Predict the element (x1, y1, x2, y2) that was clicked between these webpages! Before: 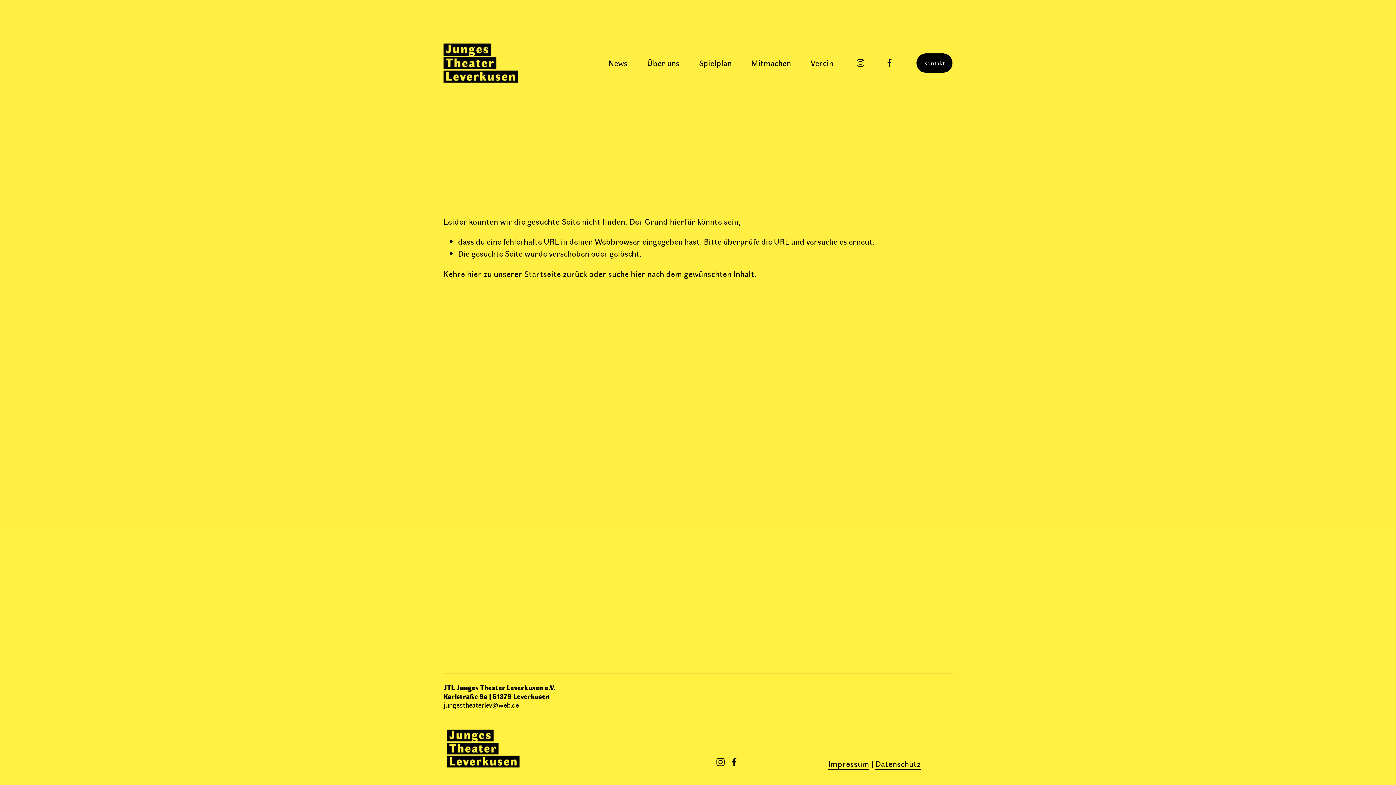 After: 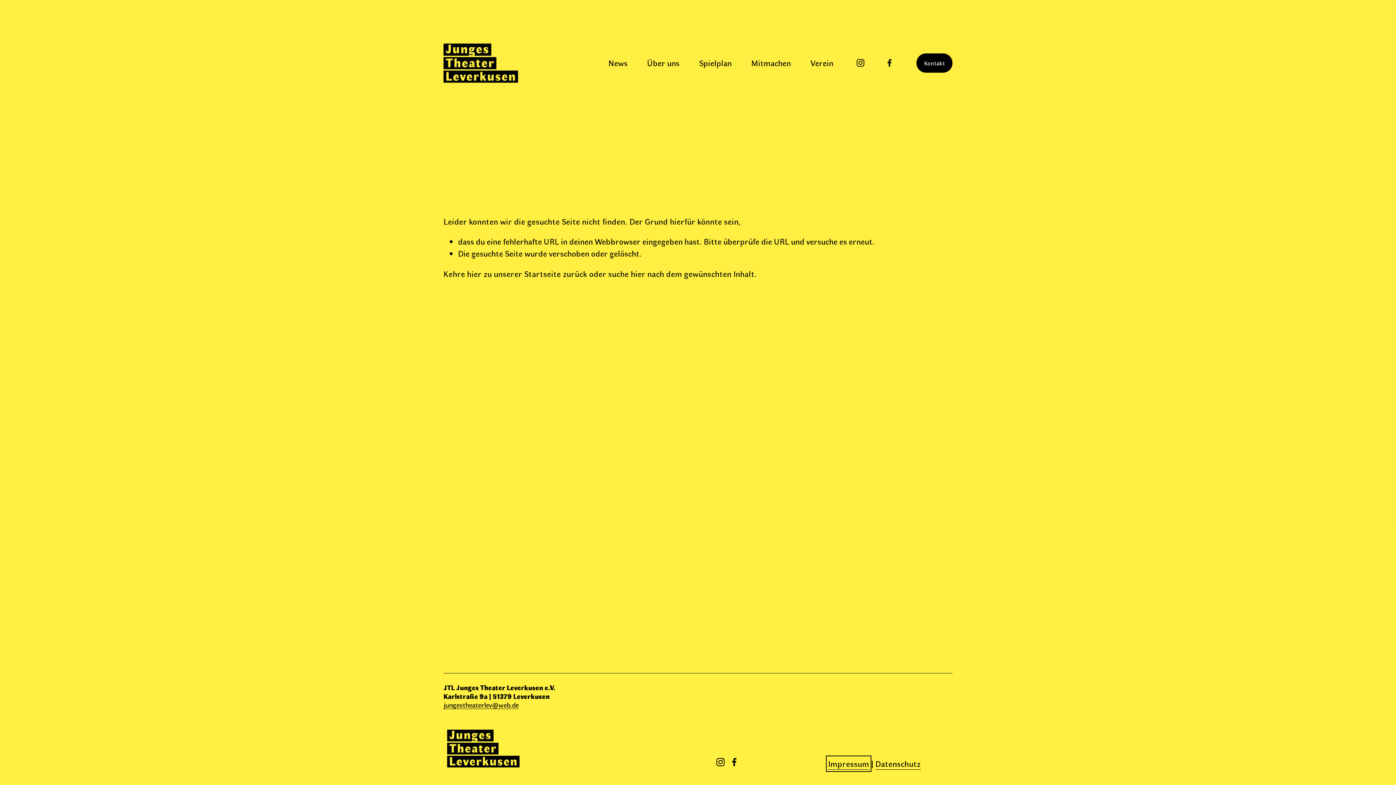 Action: bbox: (828, 758, 869, 770) label: Impressum